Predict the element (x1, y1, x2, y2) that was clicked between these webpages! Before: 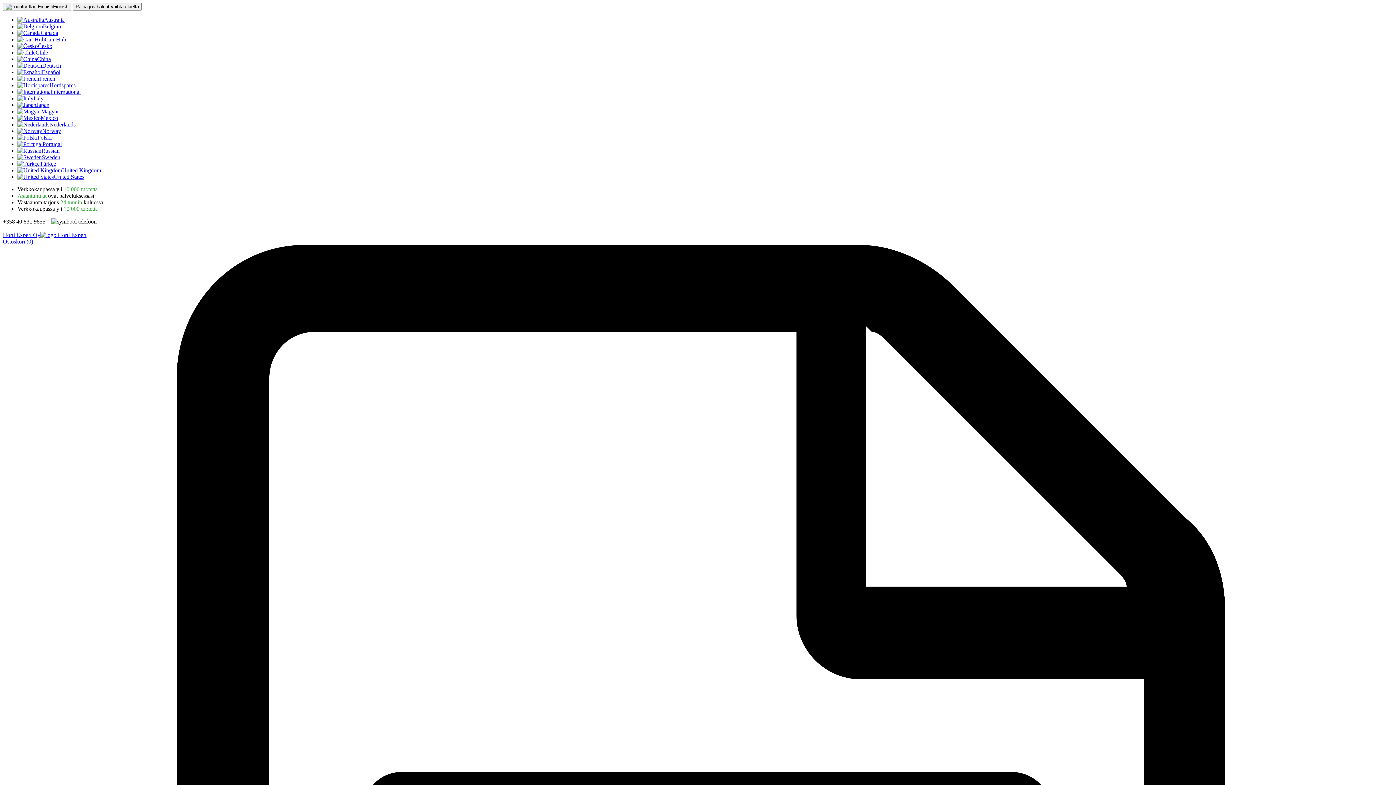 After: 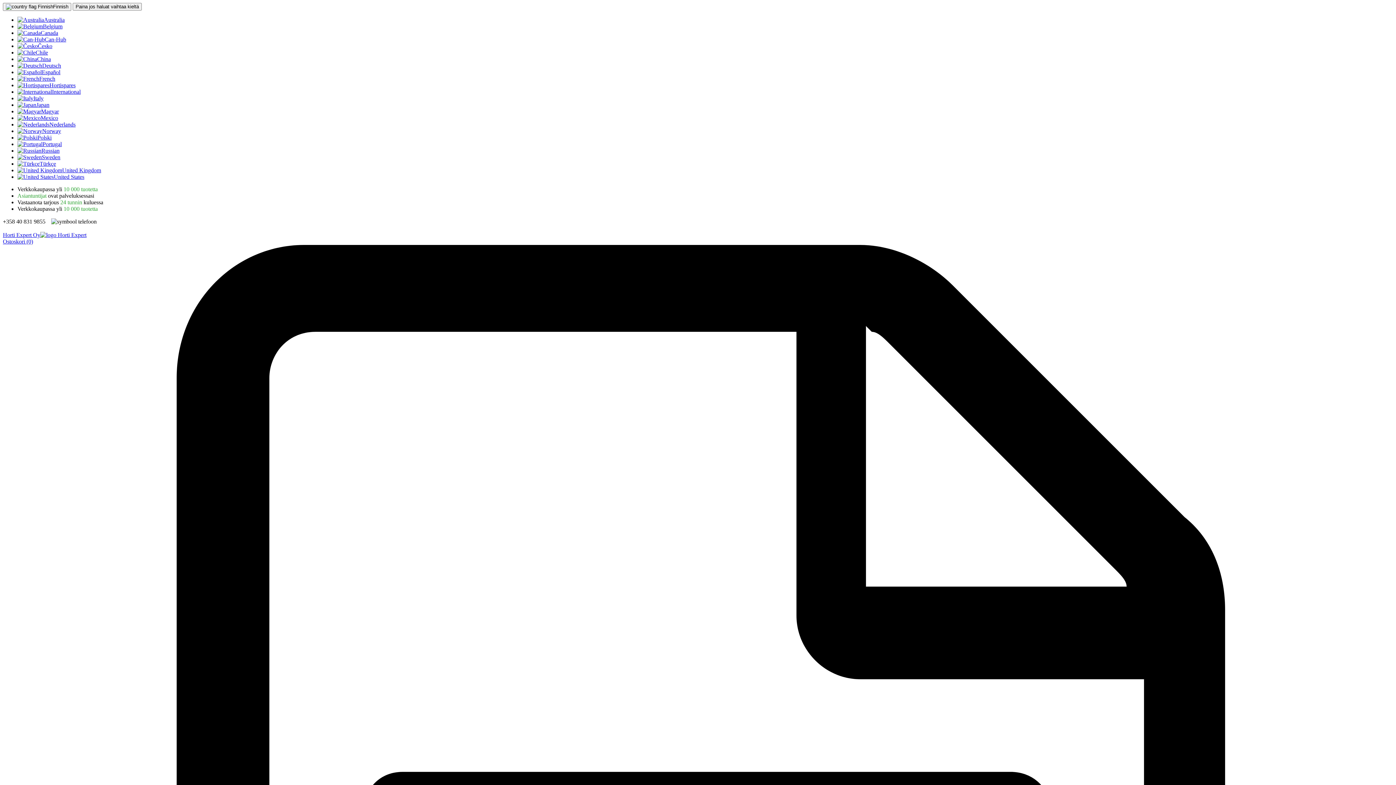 Action: bbox: (2, 238, 33, 244) label: Ostoskori (0)